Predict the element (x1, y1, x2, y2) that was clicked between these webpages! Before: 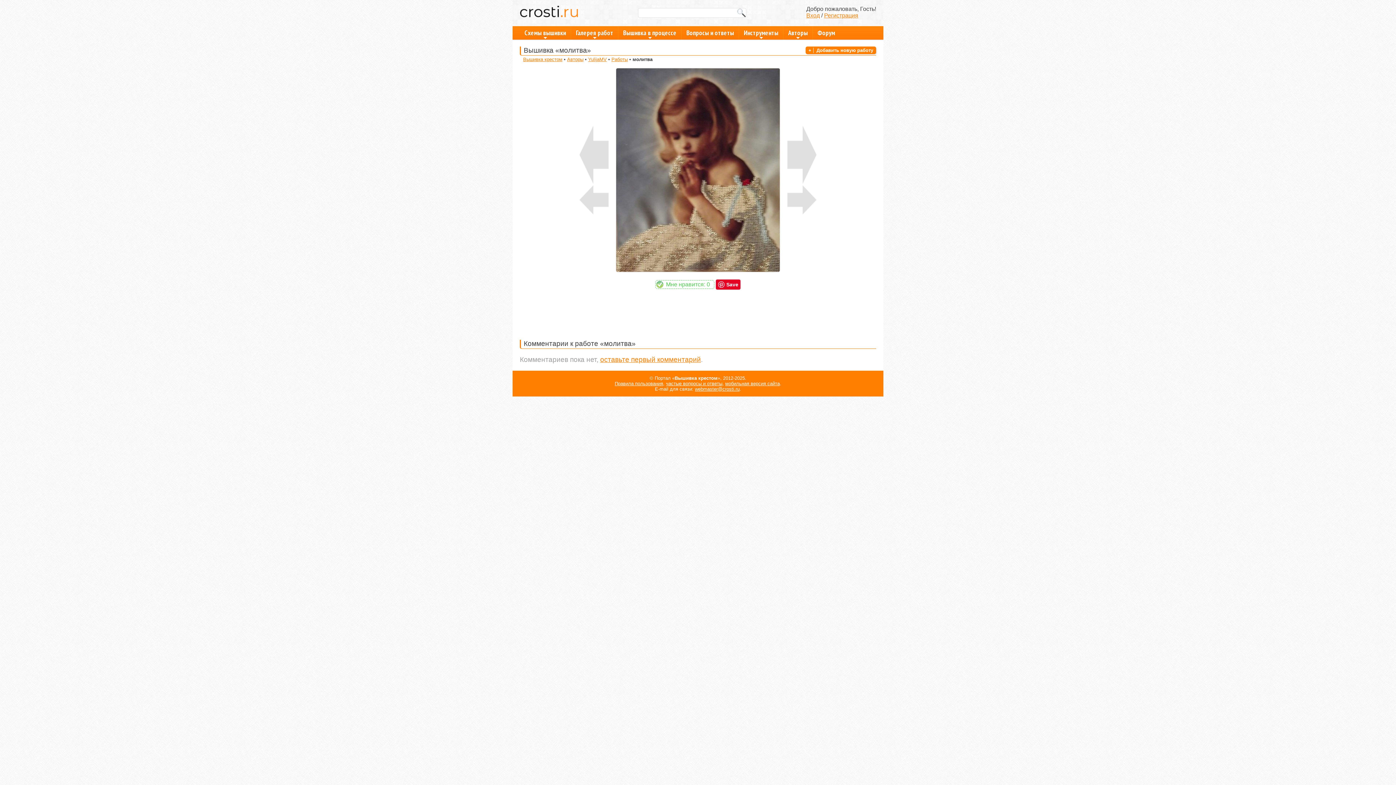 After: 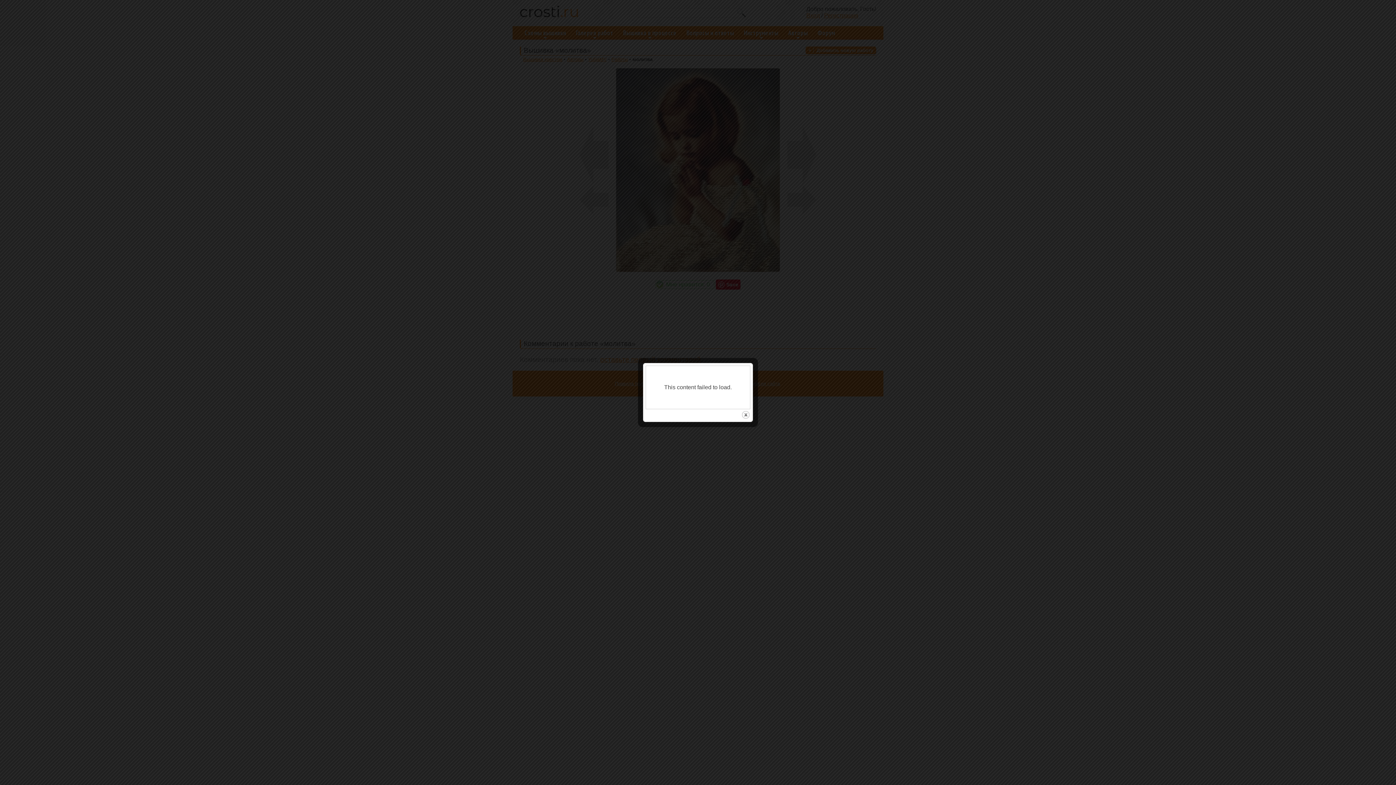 Action: label: оставьте первый комментарий bbox: (600, 355, 701, 363)